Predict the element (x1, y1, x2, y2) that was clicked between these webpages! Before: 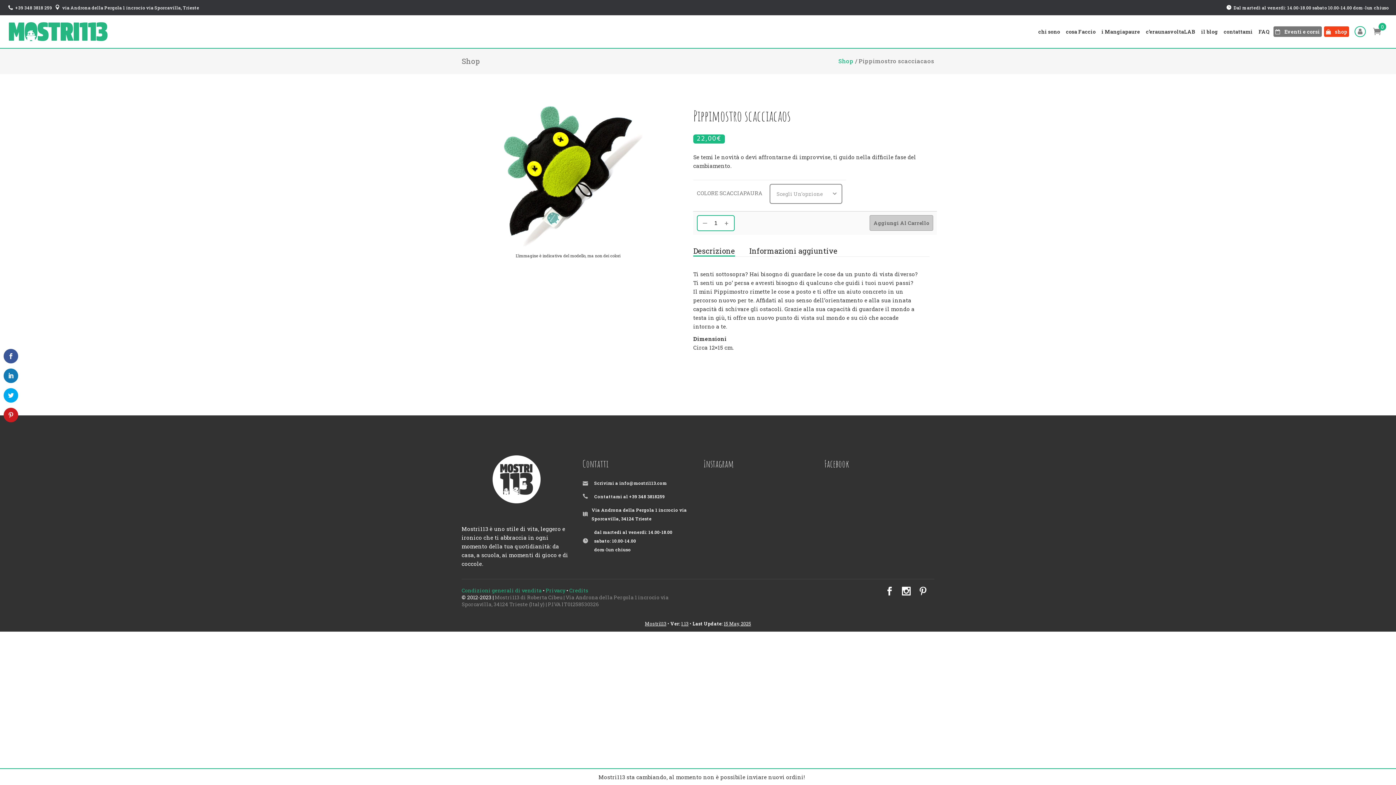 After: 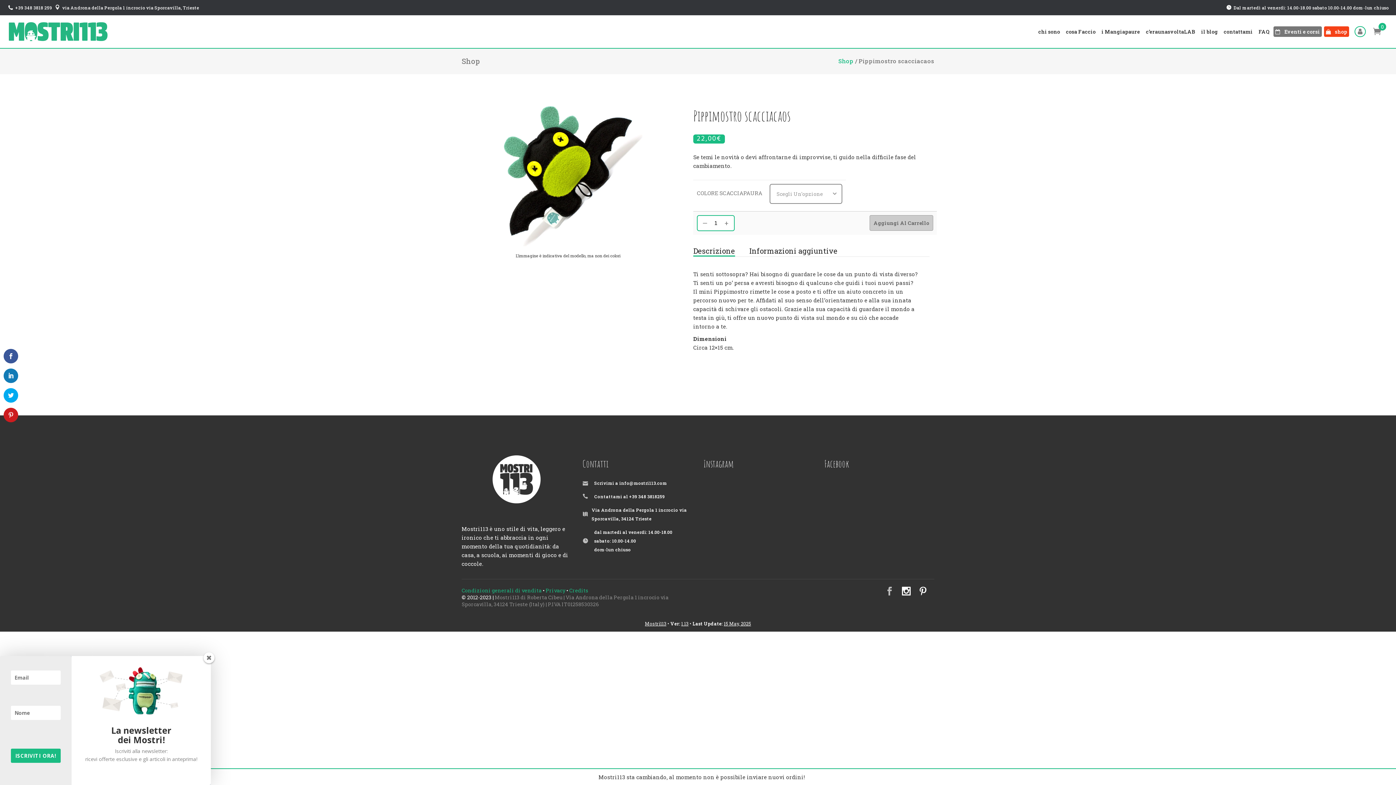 Action: bbox: (885, 589, 894, 596)